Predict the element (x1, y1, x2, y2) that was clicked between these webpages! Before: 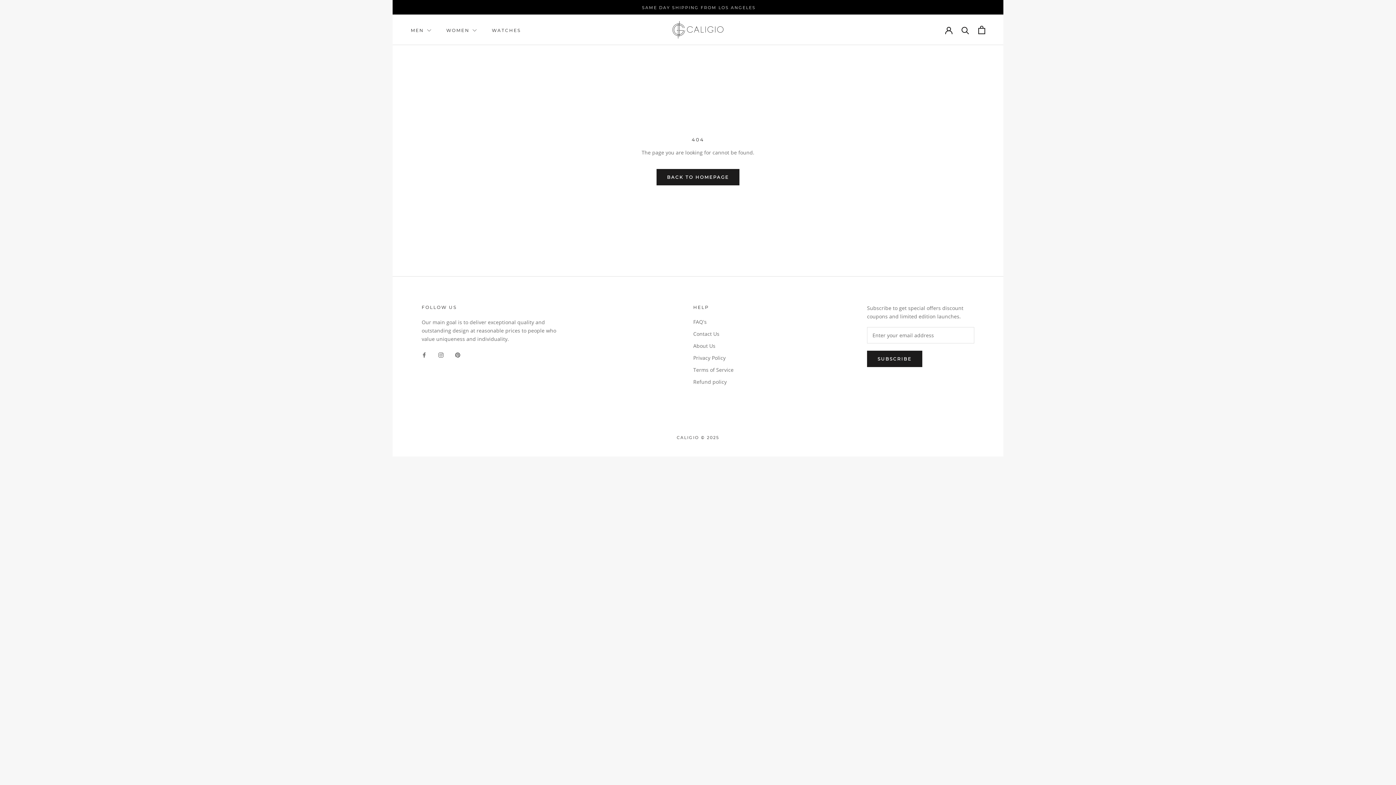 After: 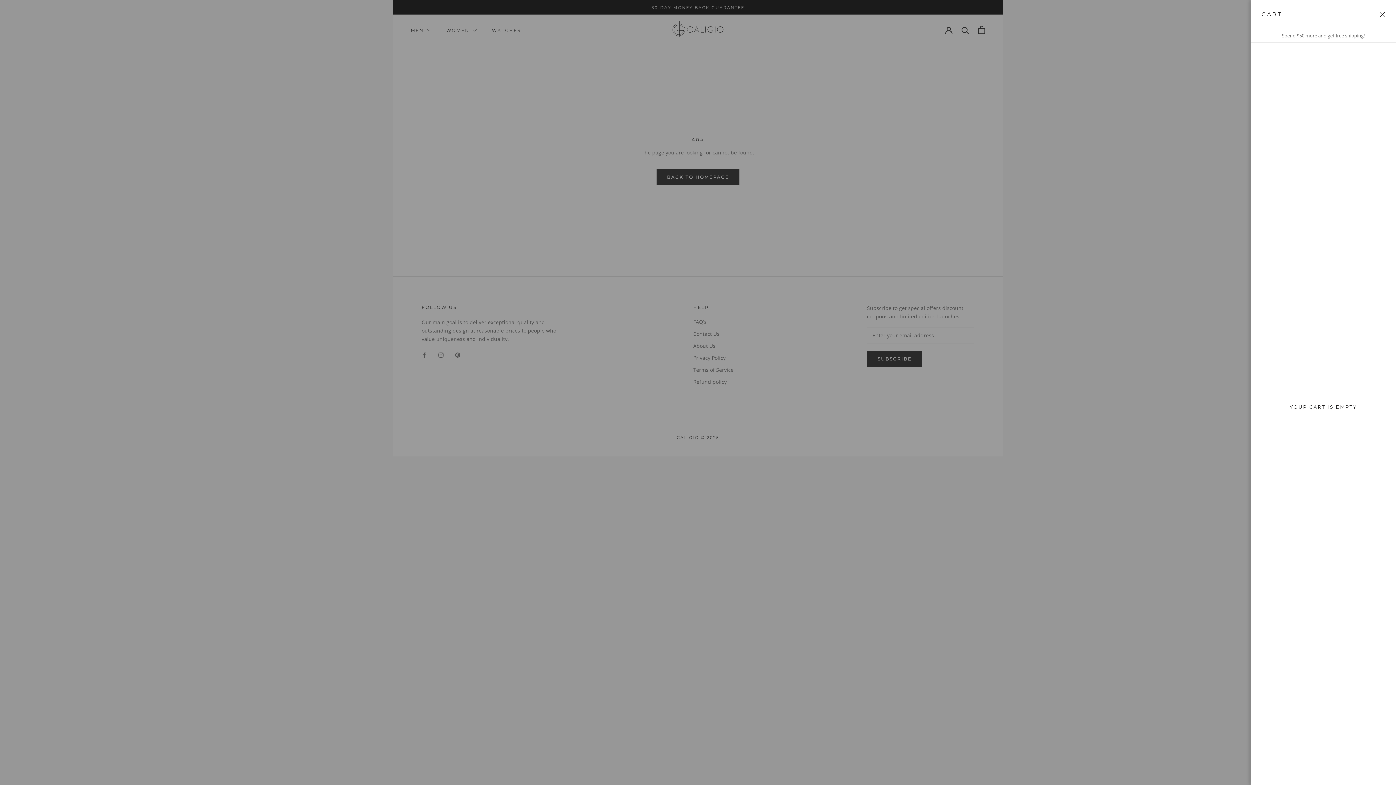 Action: bbox: (978, 25, 985, 34) label: Open cart